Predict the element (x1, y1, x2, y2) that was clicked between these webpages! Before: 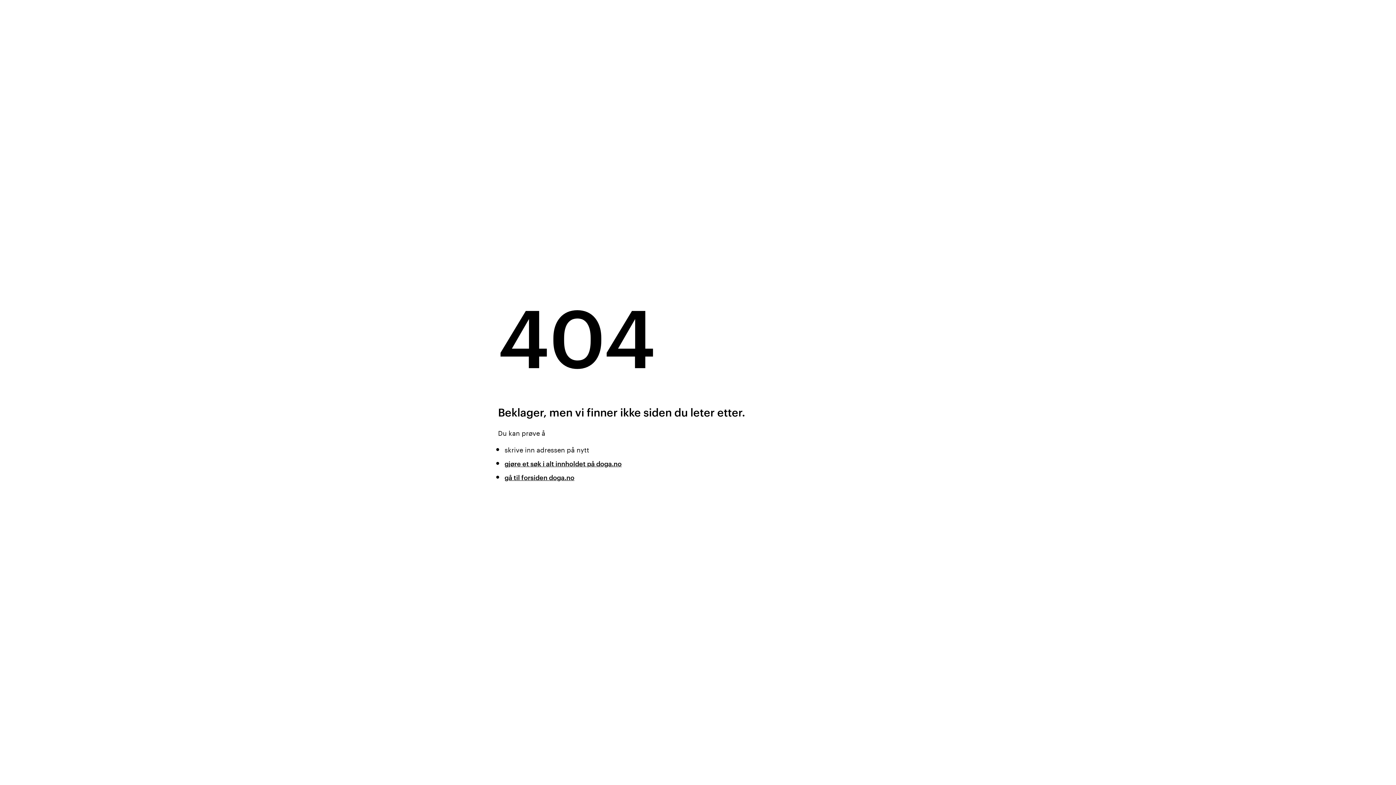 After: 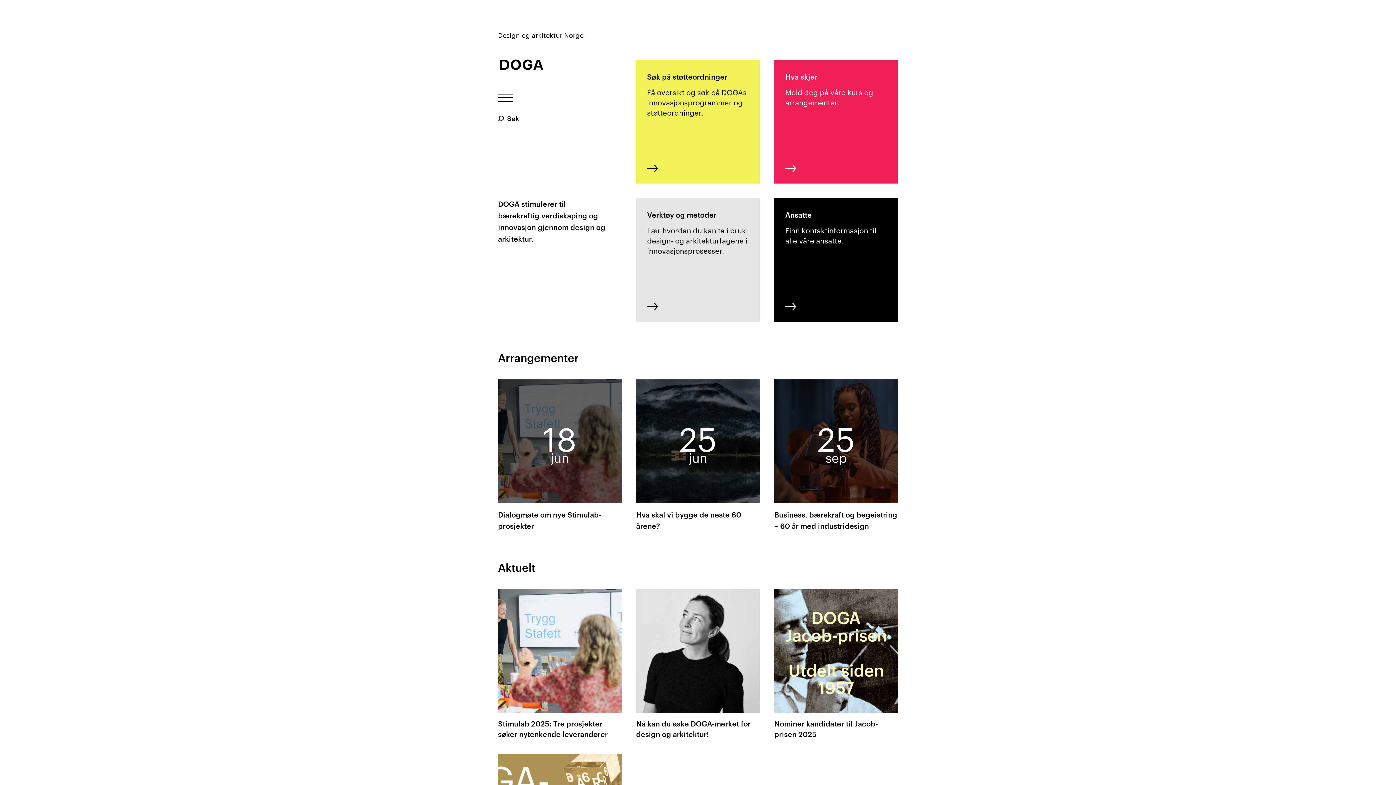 Action: bbox: (504, 473, 574, 481) label: gå til forsiden doga.no